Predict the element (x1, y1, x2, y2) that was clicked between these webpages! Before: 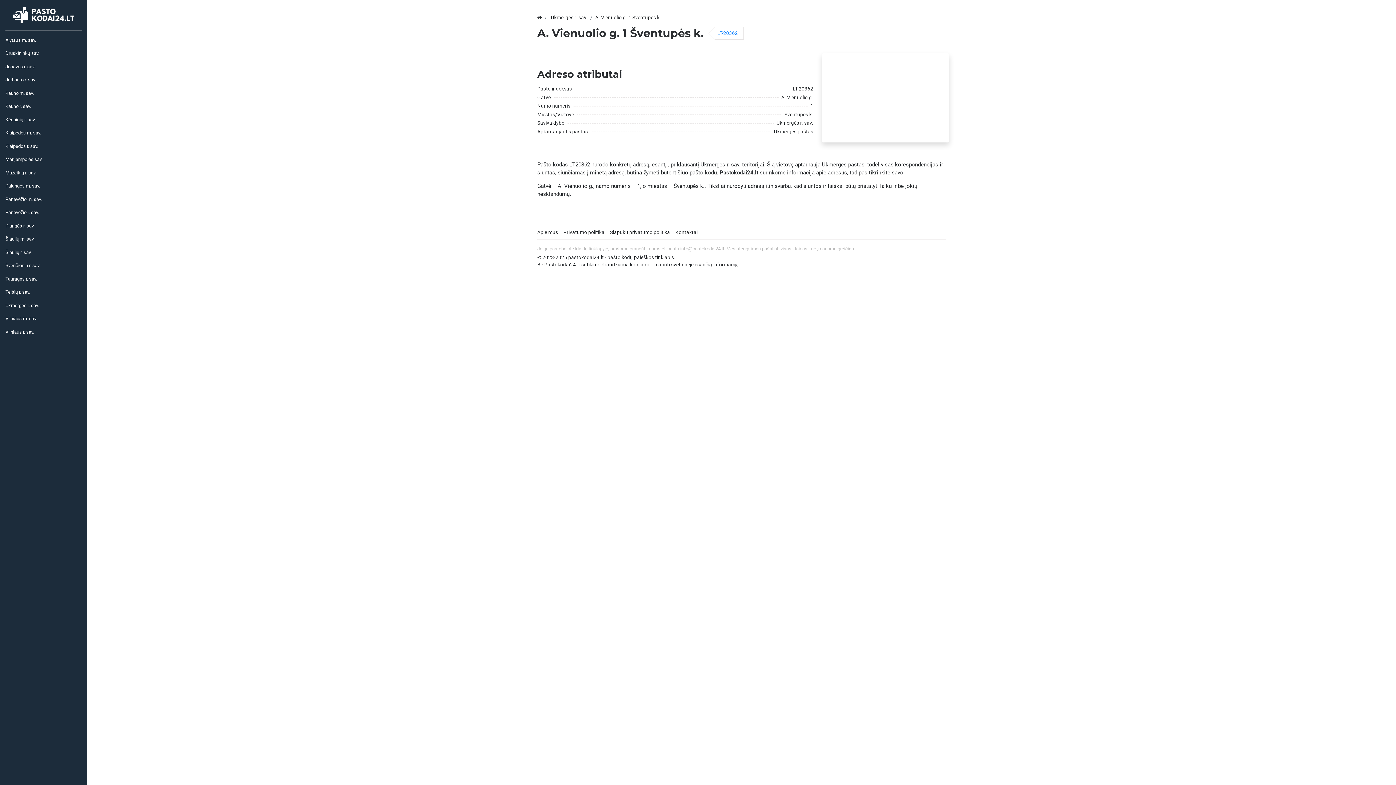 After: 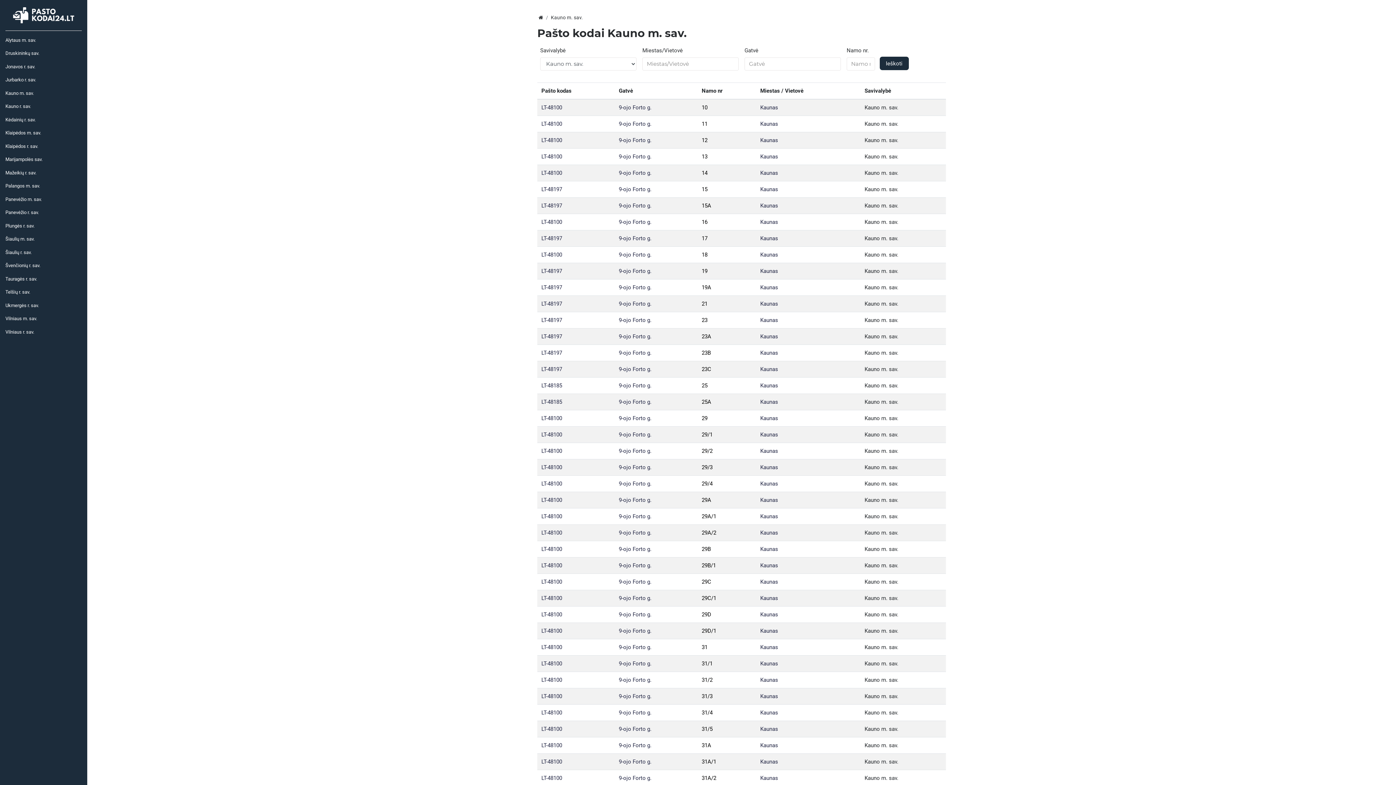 Action: bbox: (0, 86, 70, 100) label: Kauno m. sav.